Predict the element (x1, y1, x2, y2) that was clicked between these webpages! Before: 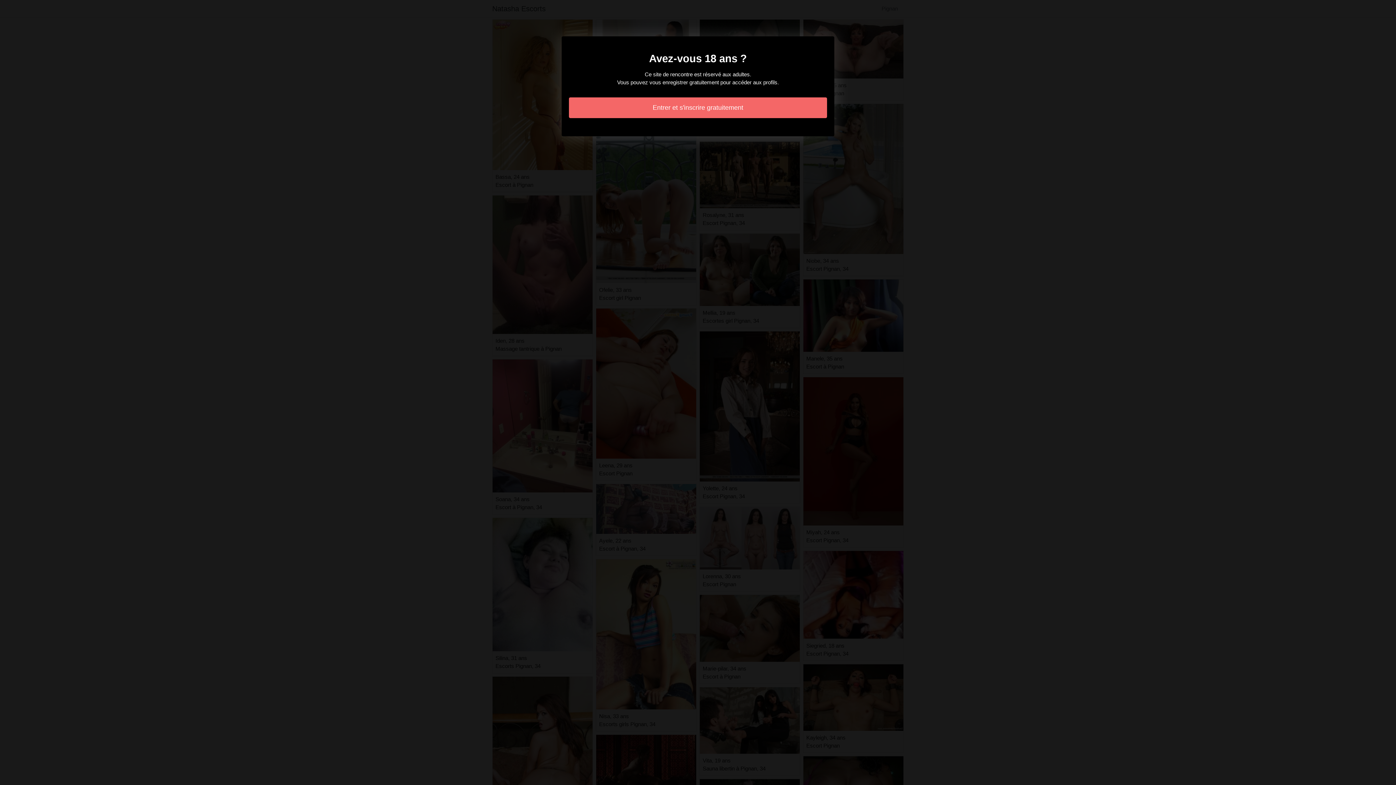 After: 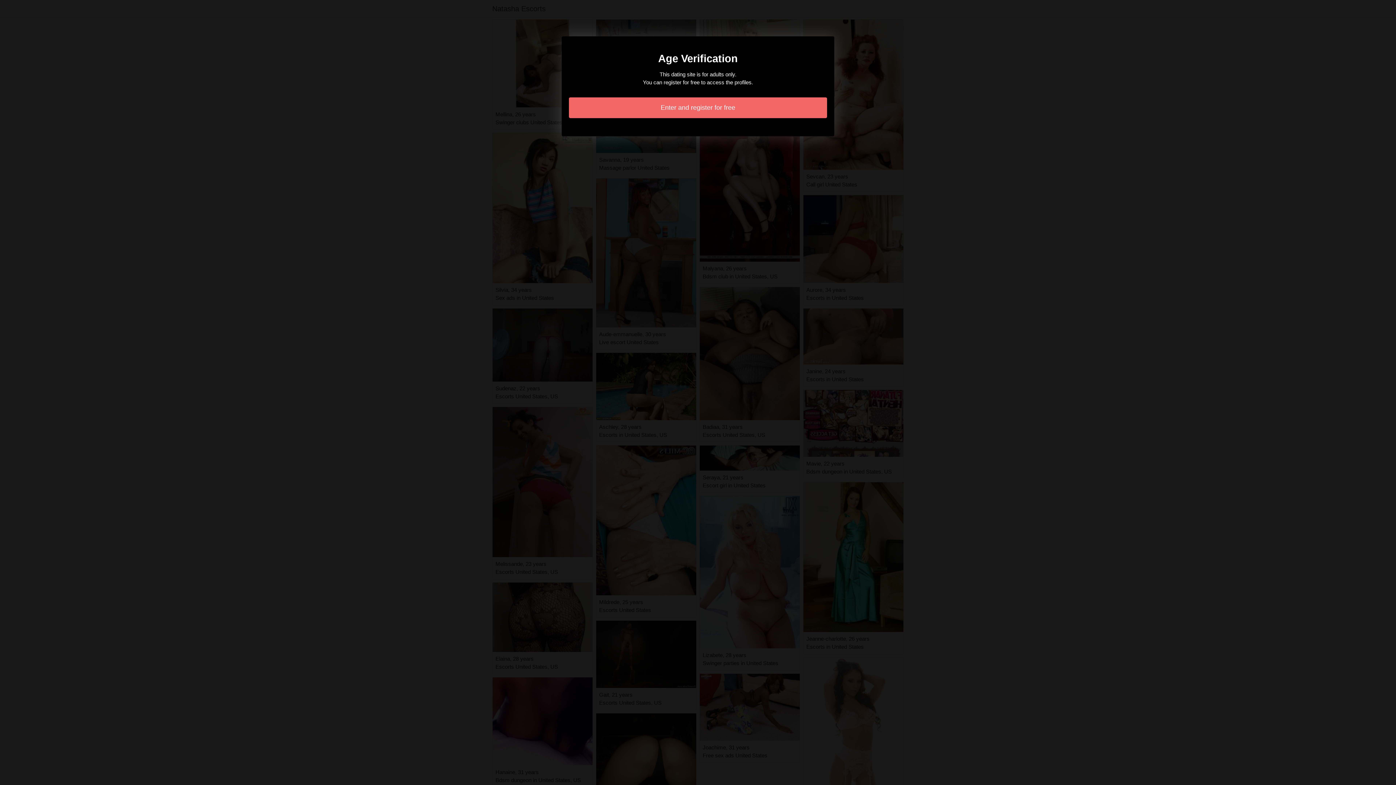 Action: bbox: (569, 97, 827, 118) label: Entrer et s'inscrire gratuitement